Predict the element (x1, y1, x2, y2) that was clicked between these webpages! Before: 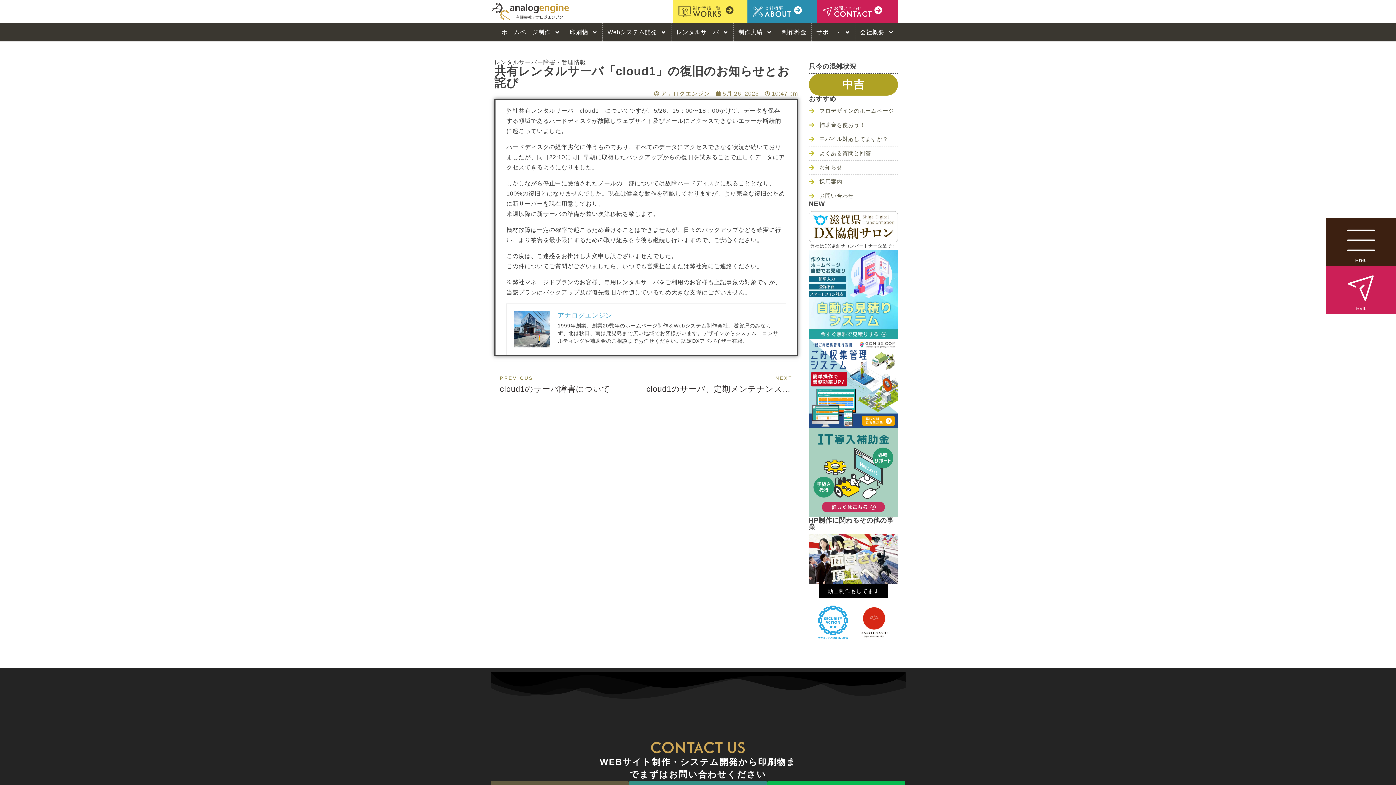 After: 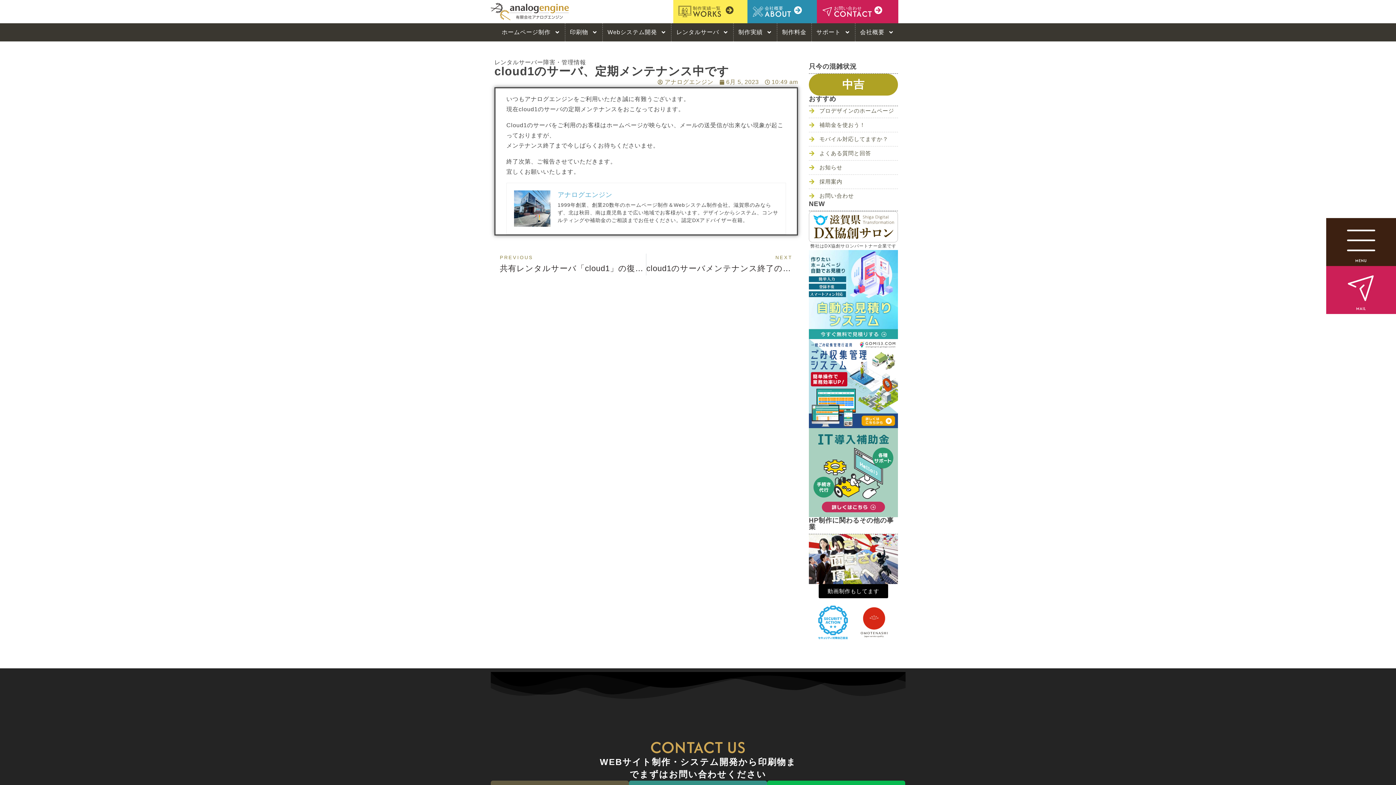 Action: label: NEXT
cloud1のサーバ、定期メンテナンス中です
Next bbox: (646, 374, 798, 396)